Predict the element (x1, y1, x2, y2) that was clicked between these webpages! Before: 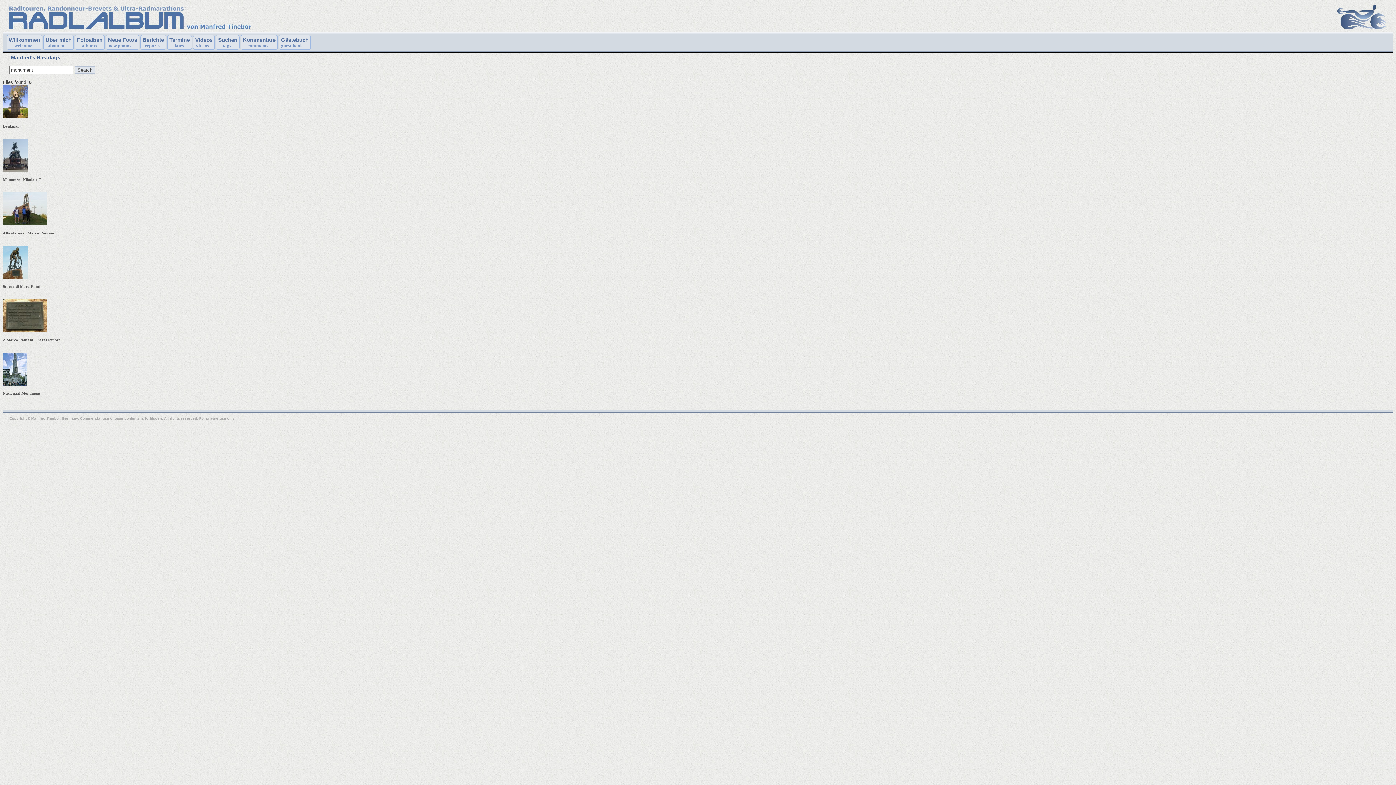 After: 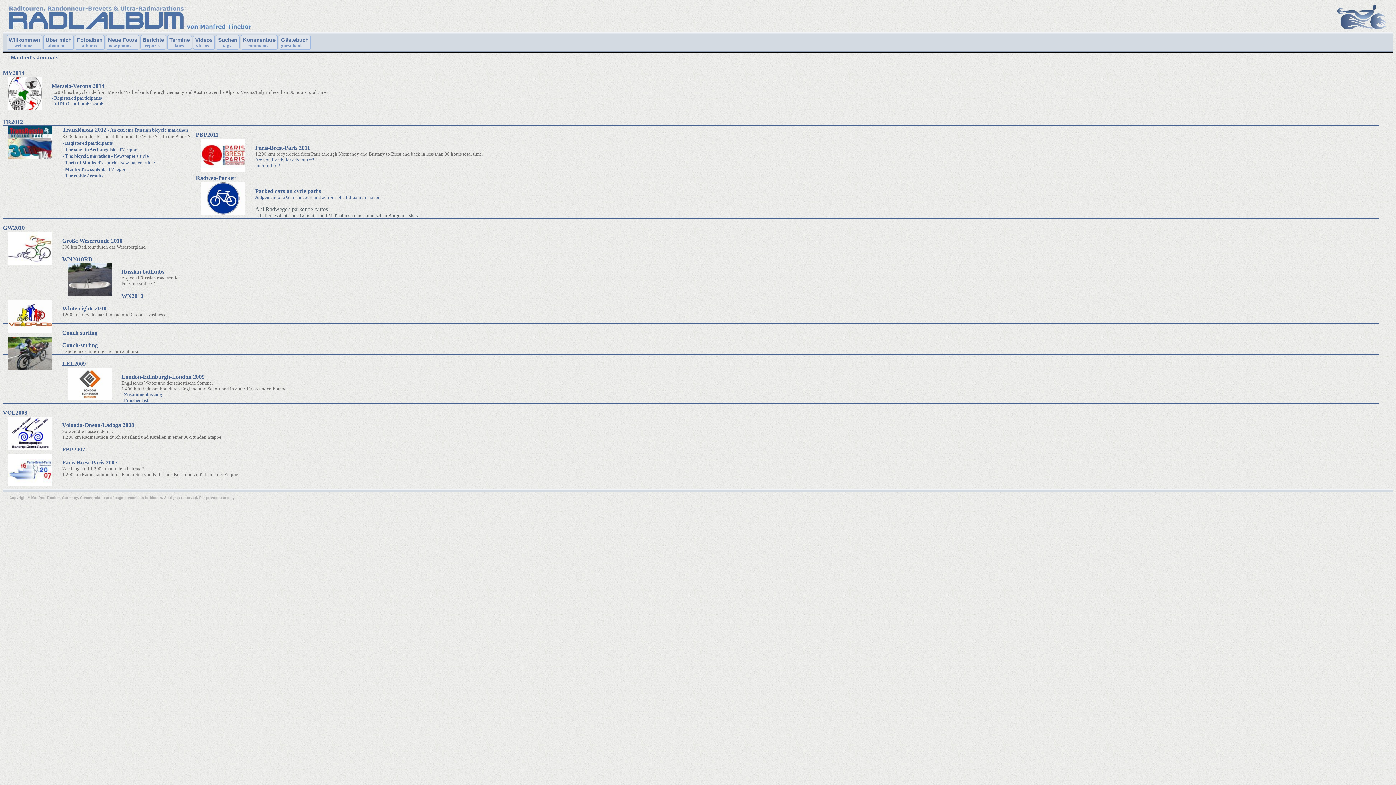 Action: label: Berichte
reports bbox: (140, 34, 166, 49)